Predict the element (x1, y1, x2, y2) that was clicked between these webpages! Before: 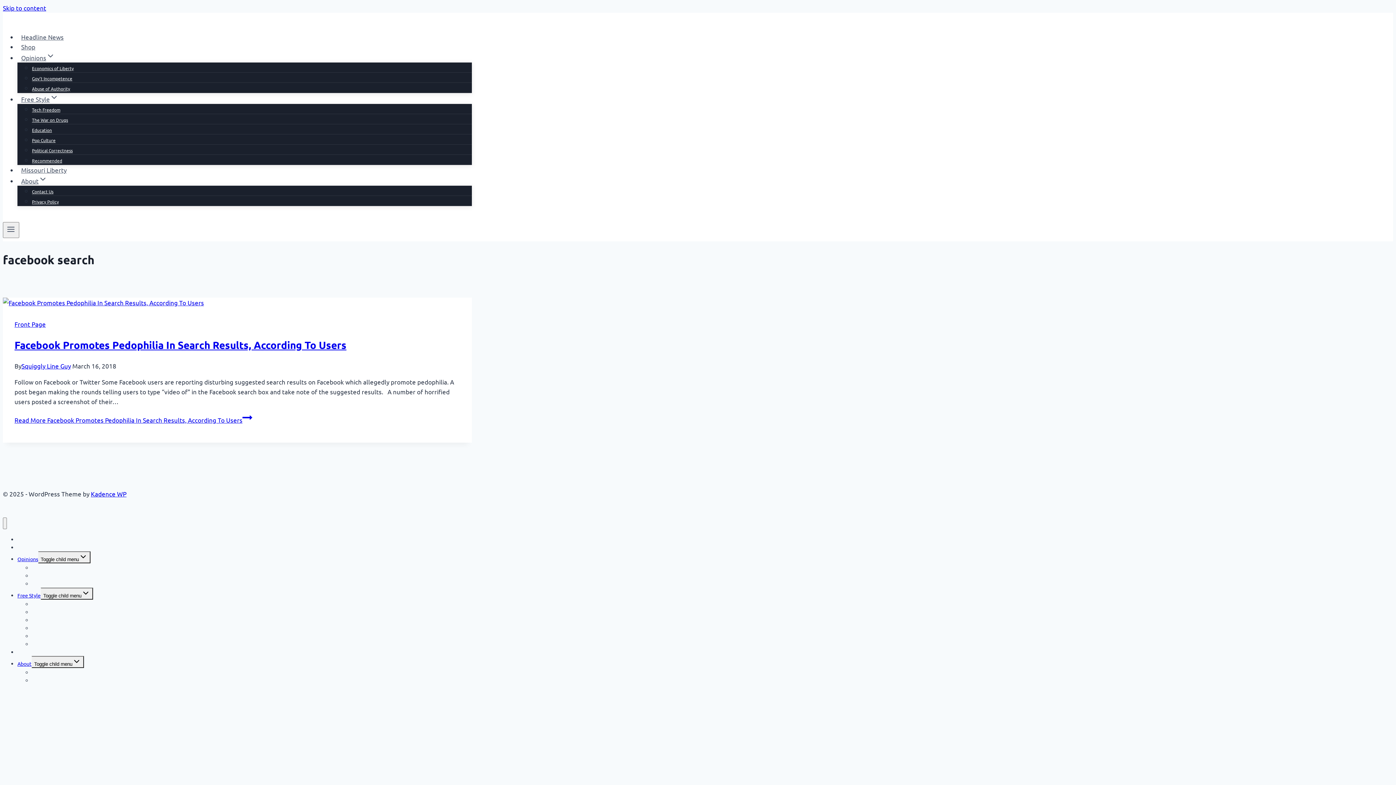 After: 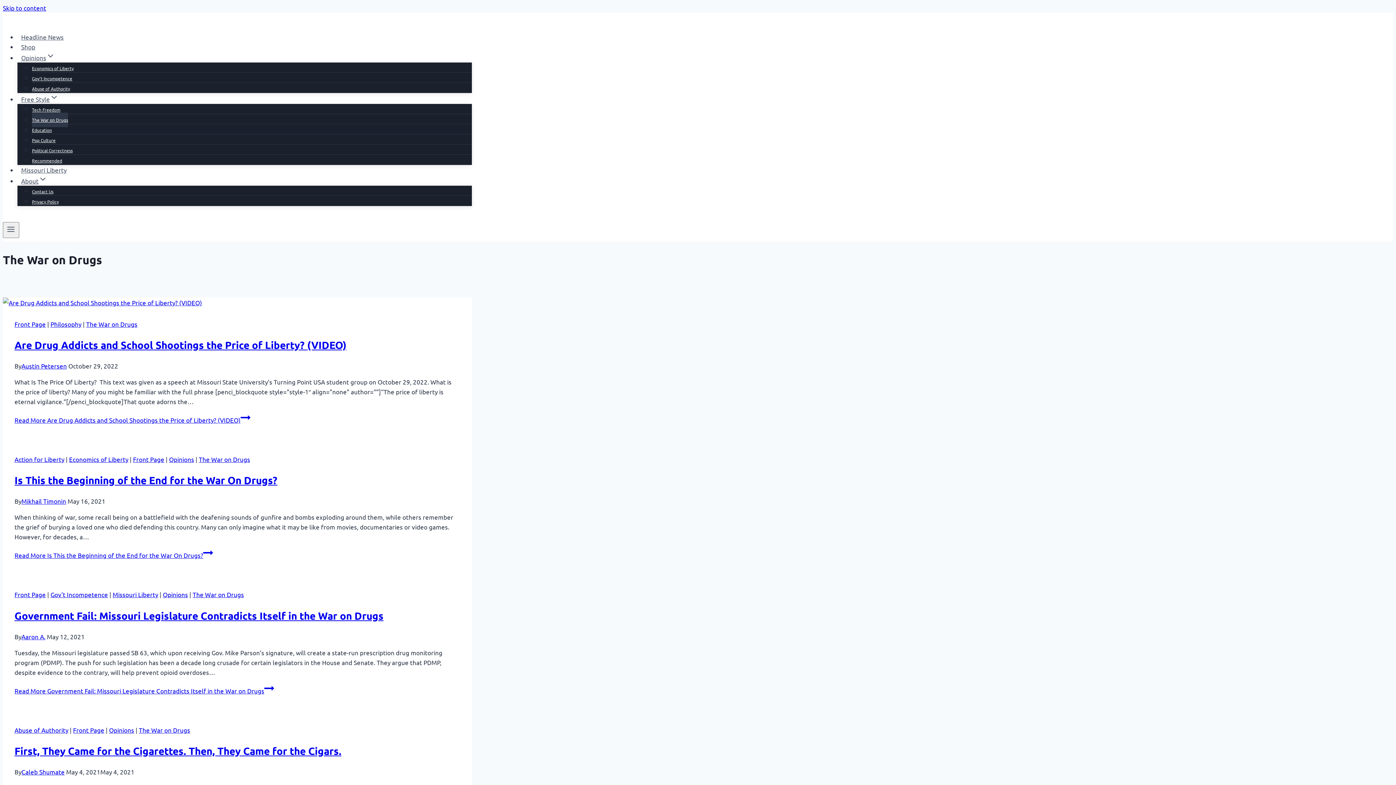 Action: label: The War on Drugs bbox: (32, 112, 68, 127)